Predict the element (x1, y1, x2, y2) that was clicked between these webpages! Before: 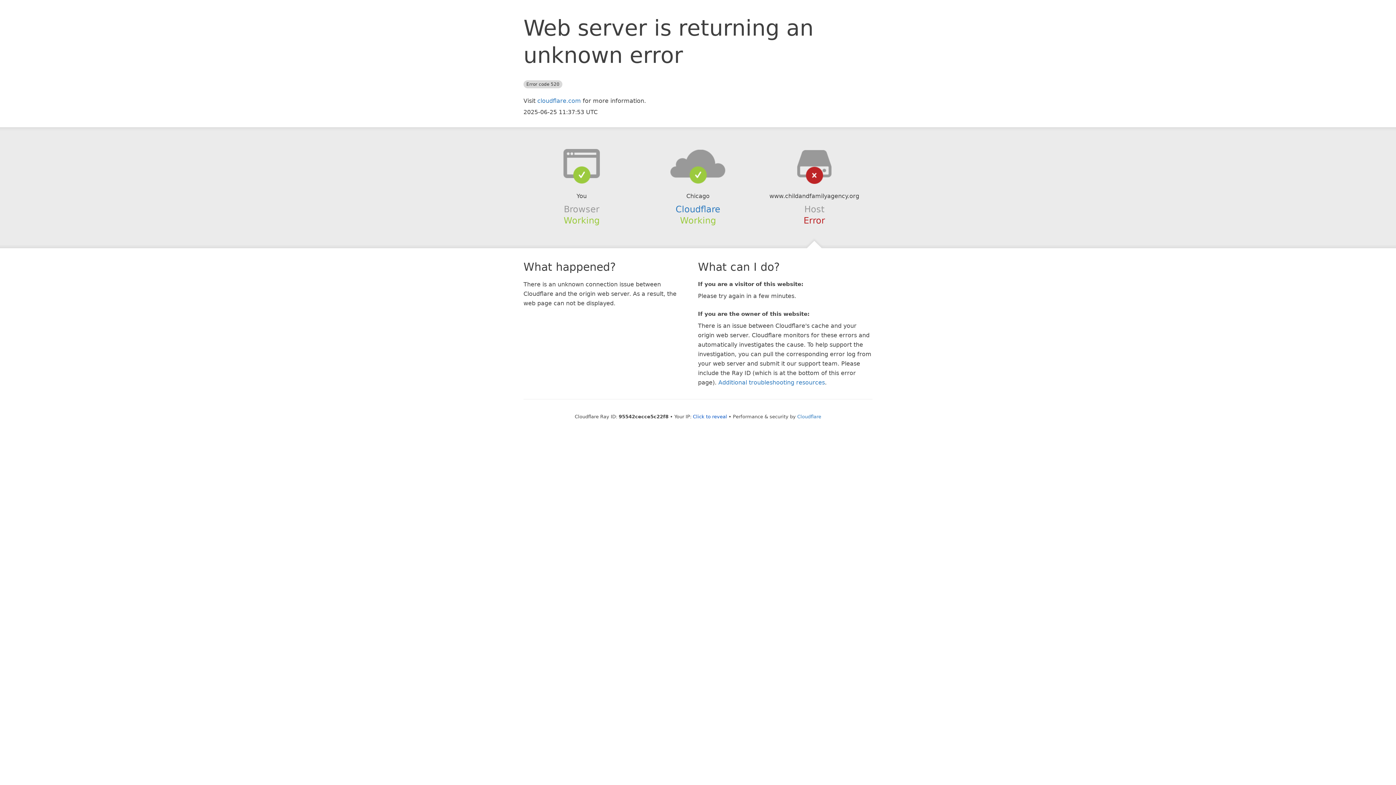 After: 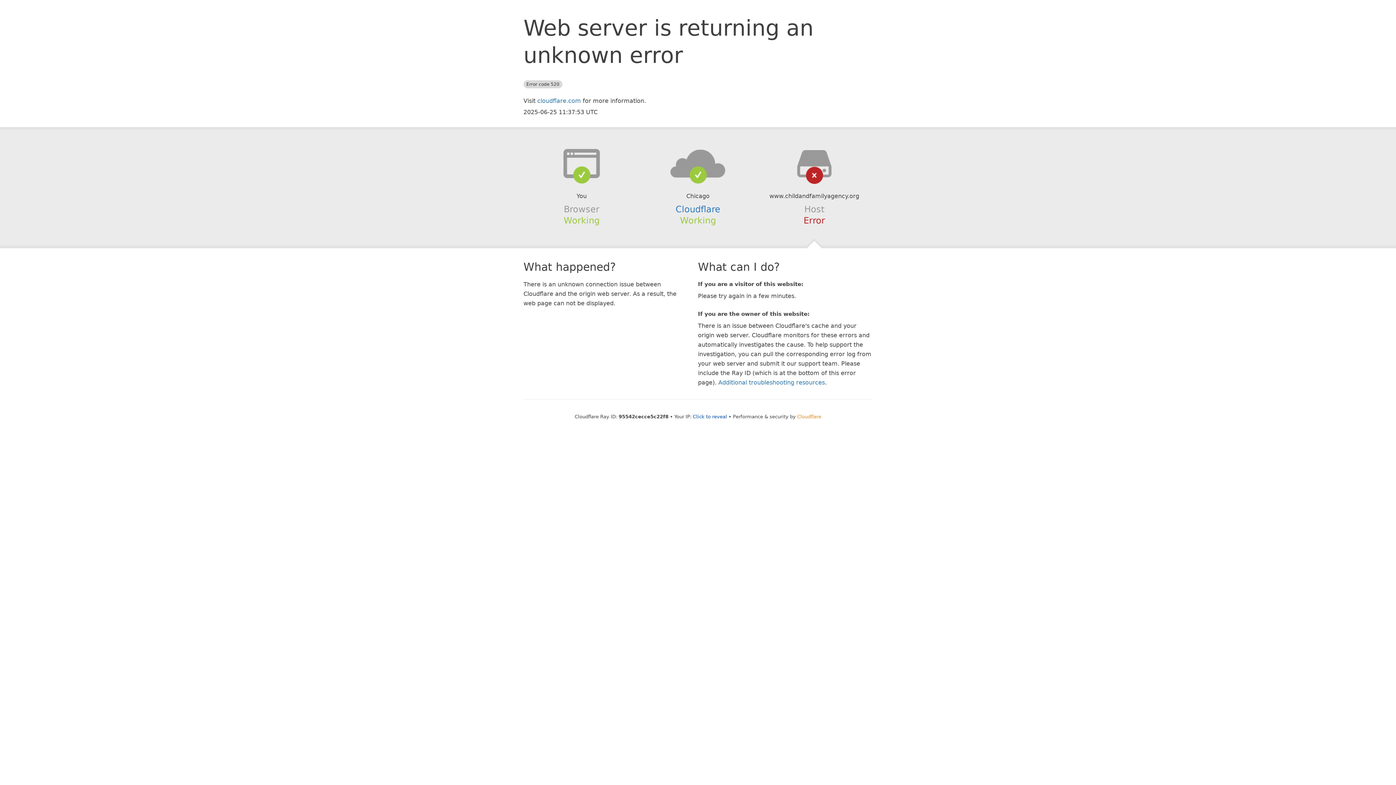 Action: label: Cloudflare bbox: (797, 414, 821, 419)